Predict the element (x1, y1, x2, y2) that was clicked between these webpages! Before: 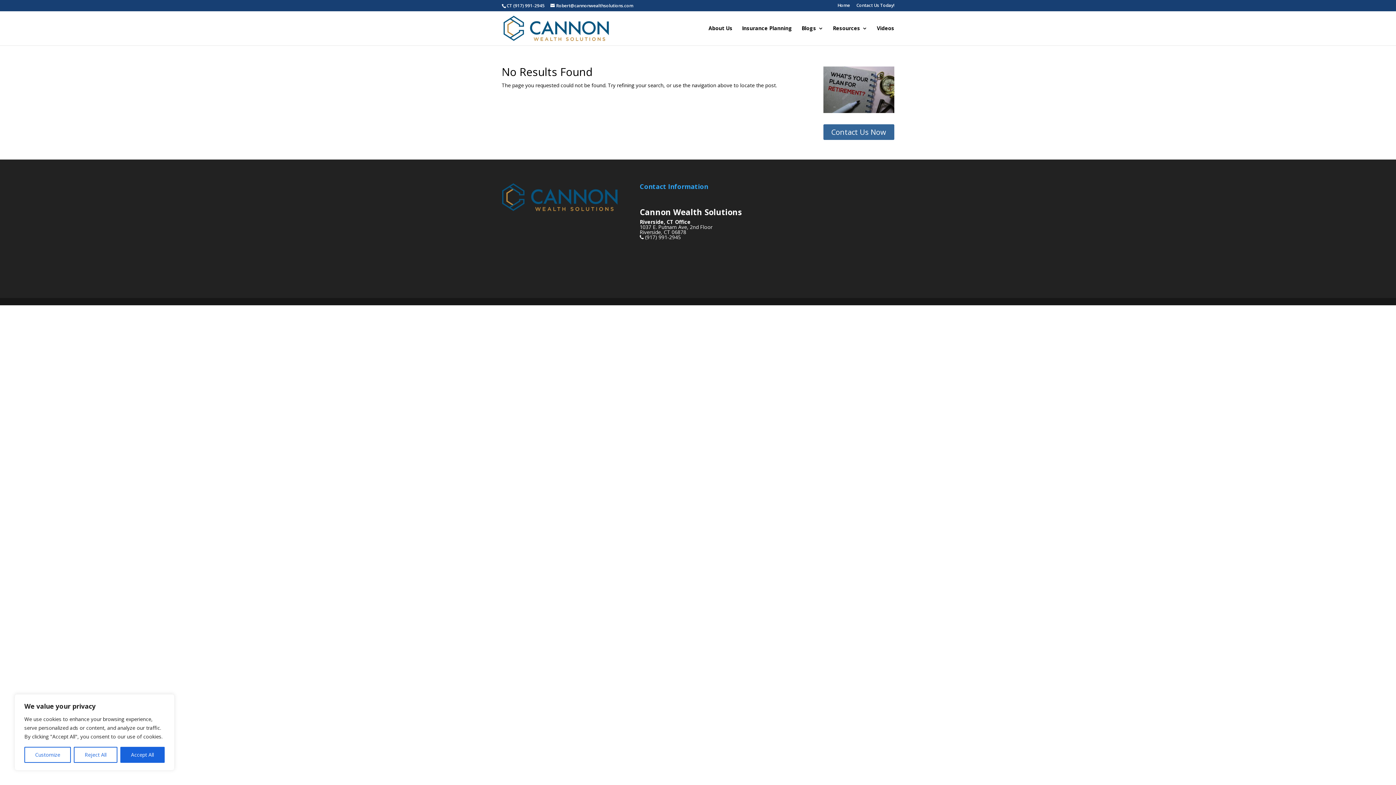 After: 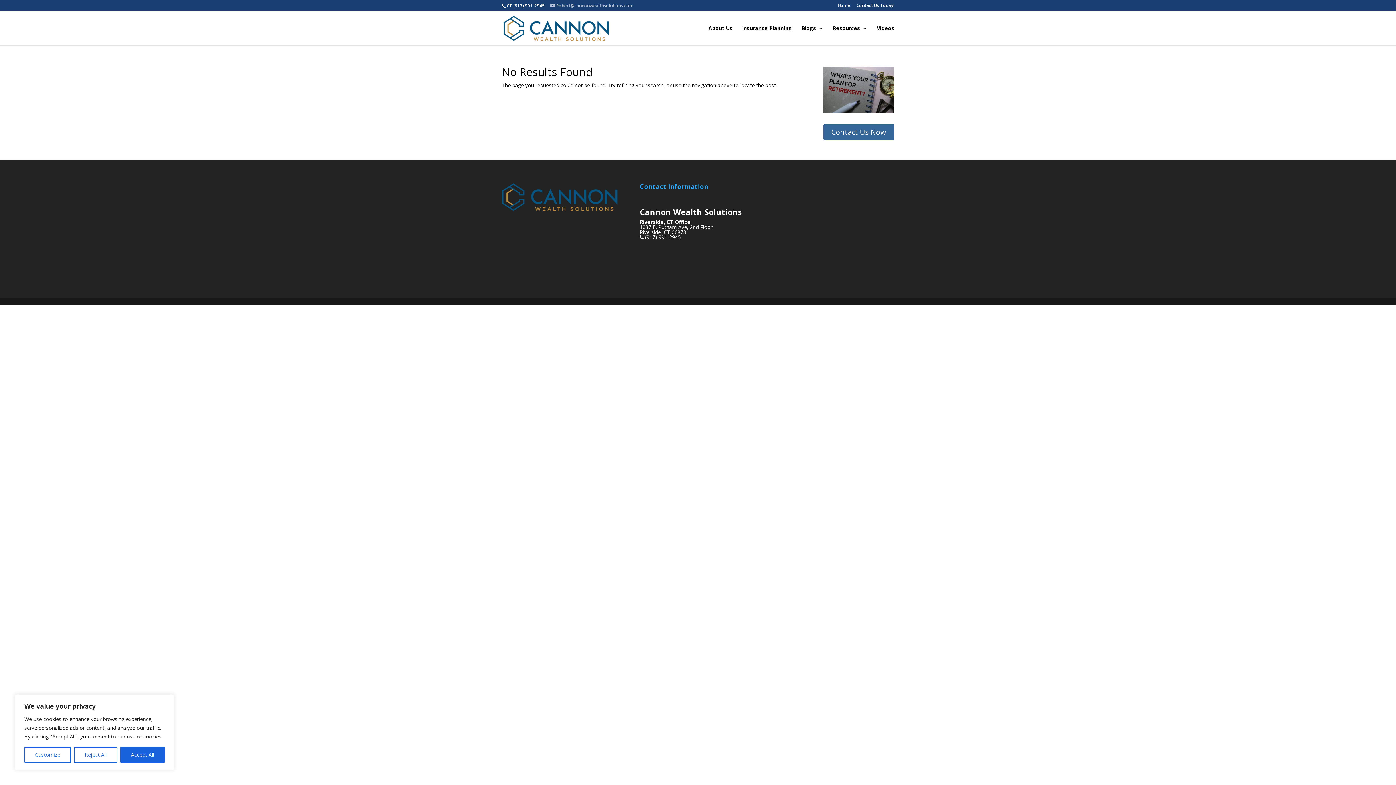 Action: label: Robert@cannonwealthsolutions.com bbox: (550, 2, 633, 8)